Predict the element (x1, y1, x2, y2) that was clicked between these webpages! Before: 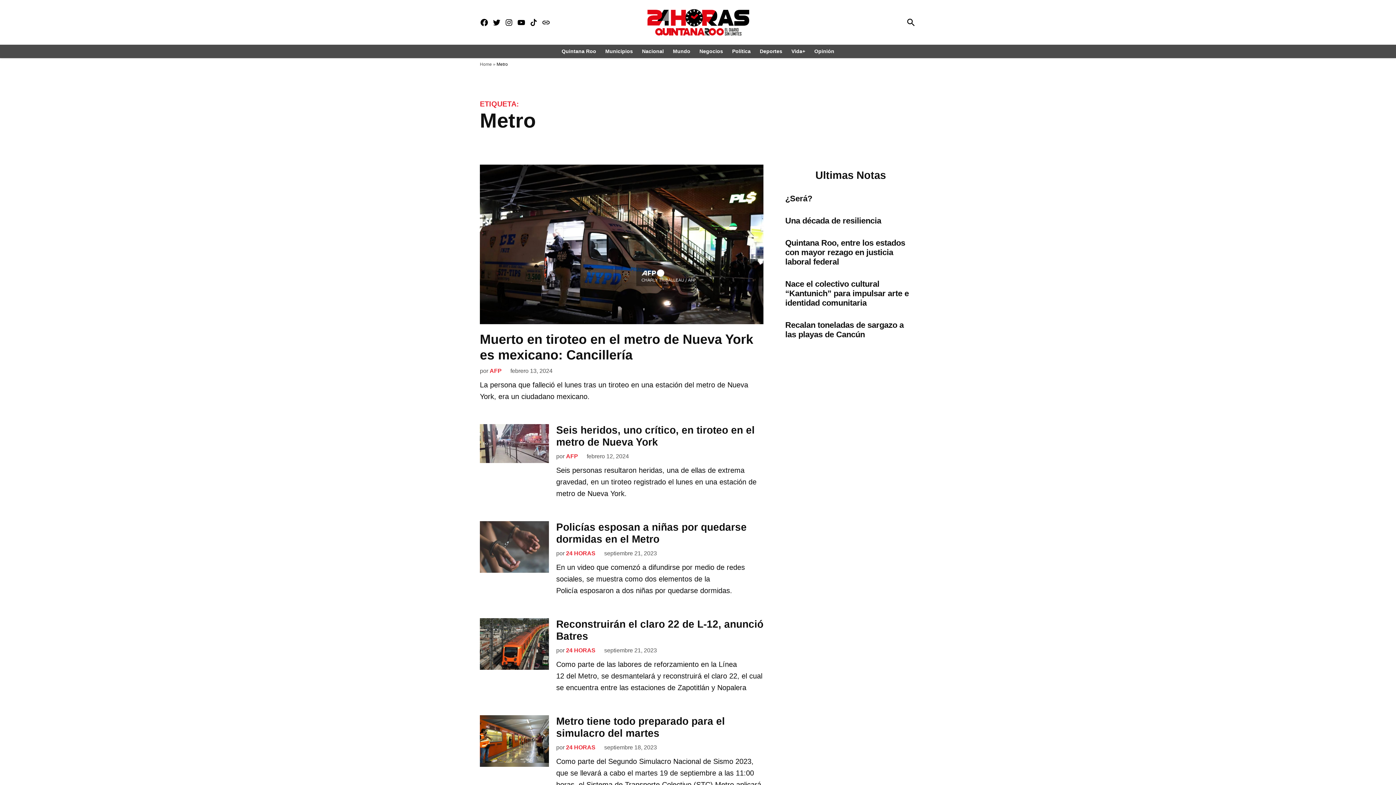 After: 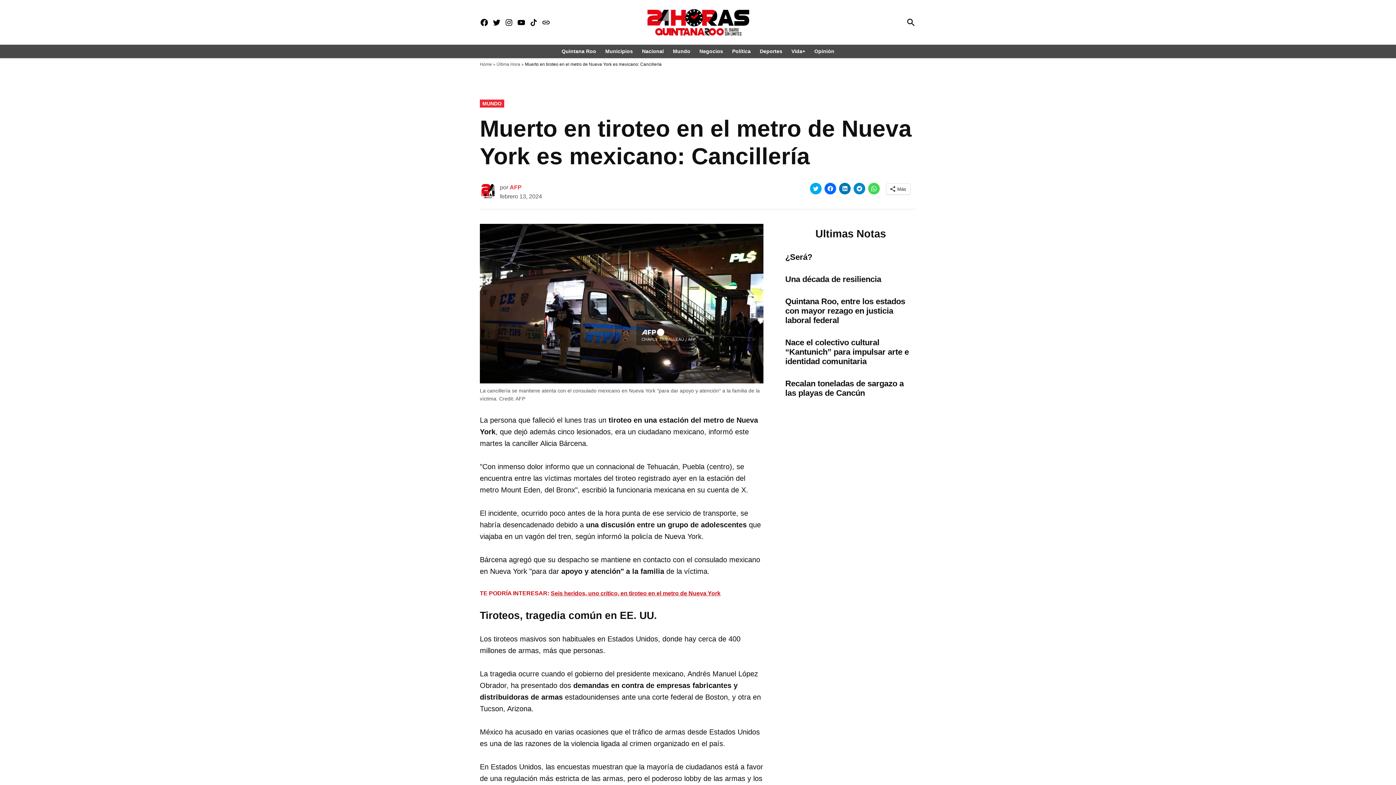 Action: bbox: (510, 367, 552, 374) label: febrero 13, 2024